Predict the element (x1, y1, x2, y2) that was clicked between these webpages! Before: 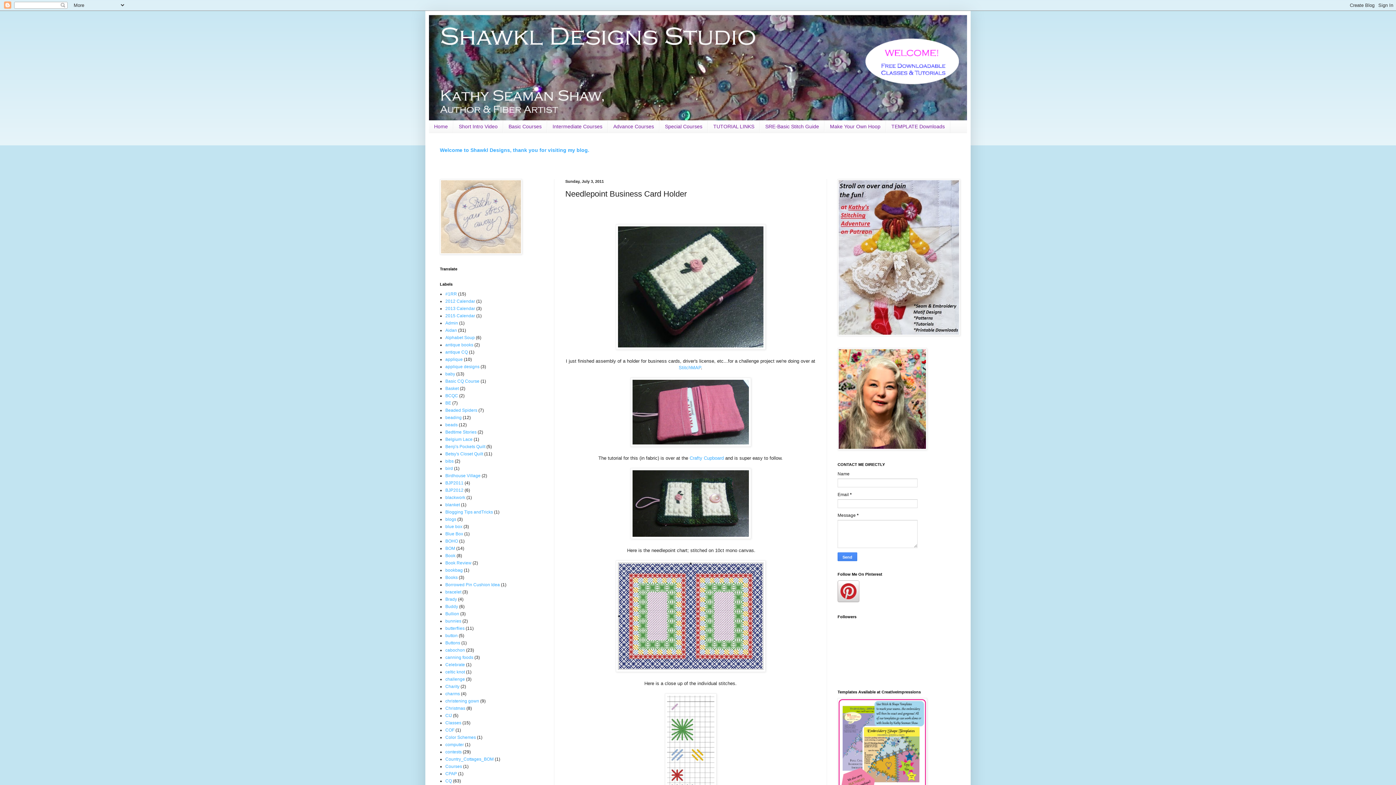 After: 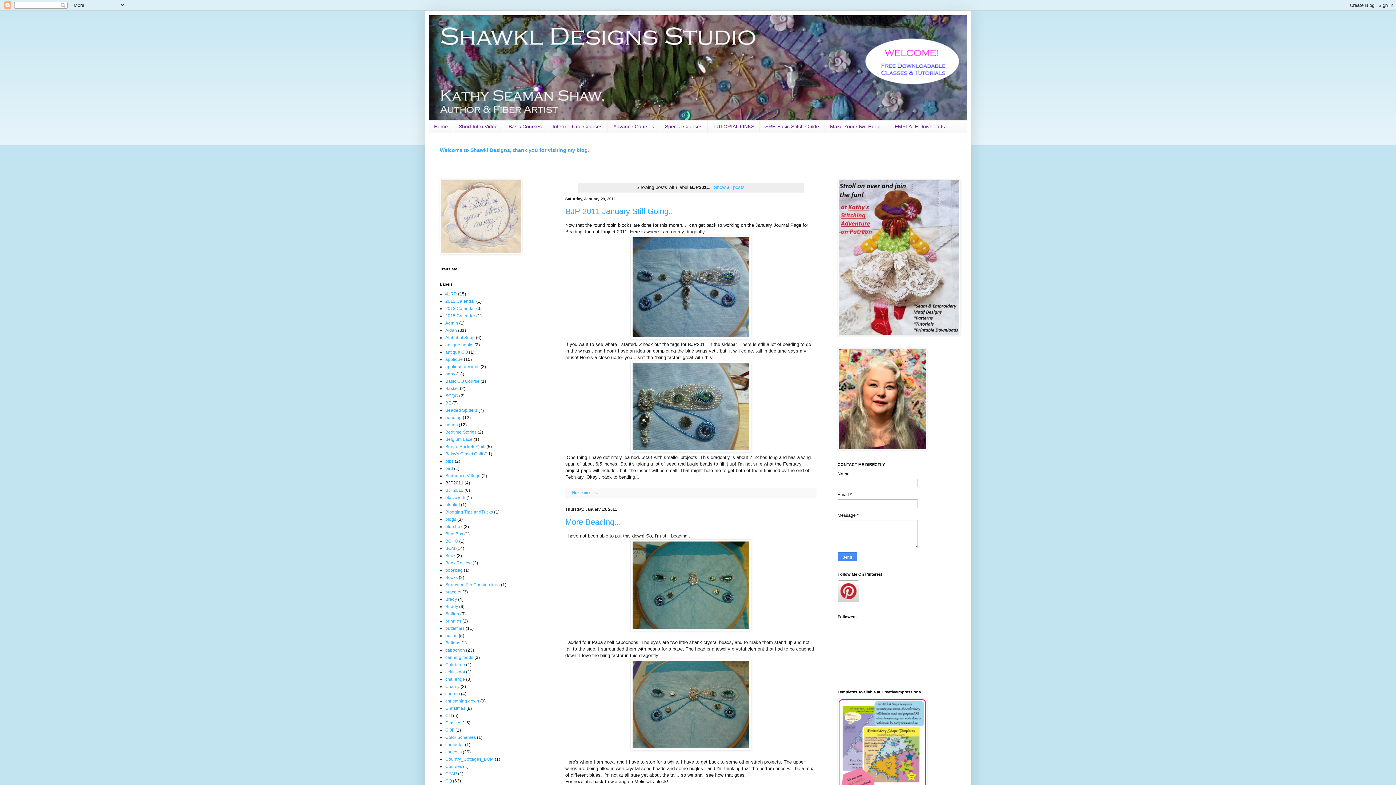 Action: bbox: (445, 480, 463, 485) label: BJP2011